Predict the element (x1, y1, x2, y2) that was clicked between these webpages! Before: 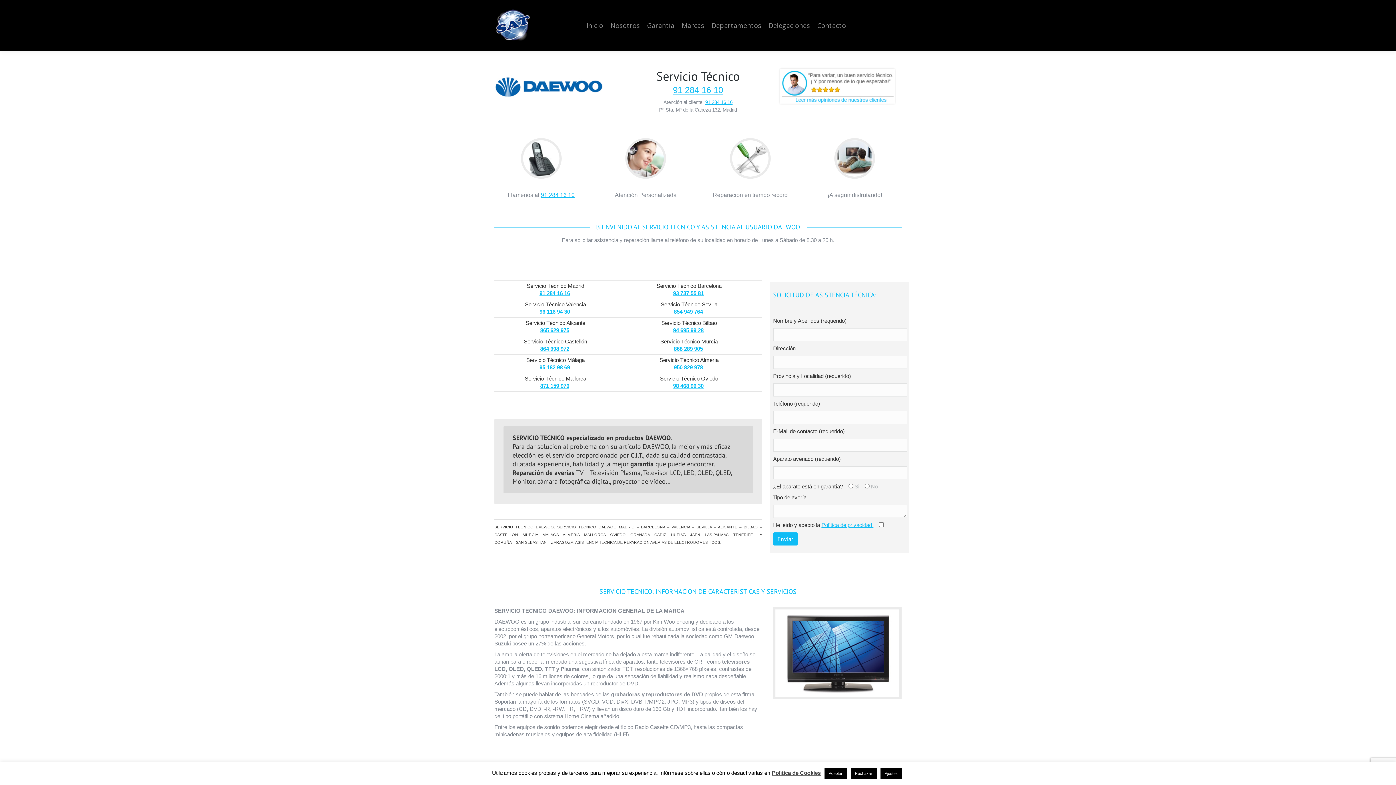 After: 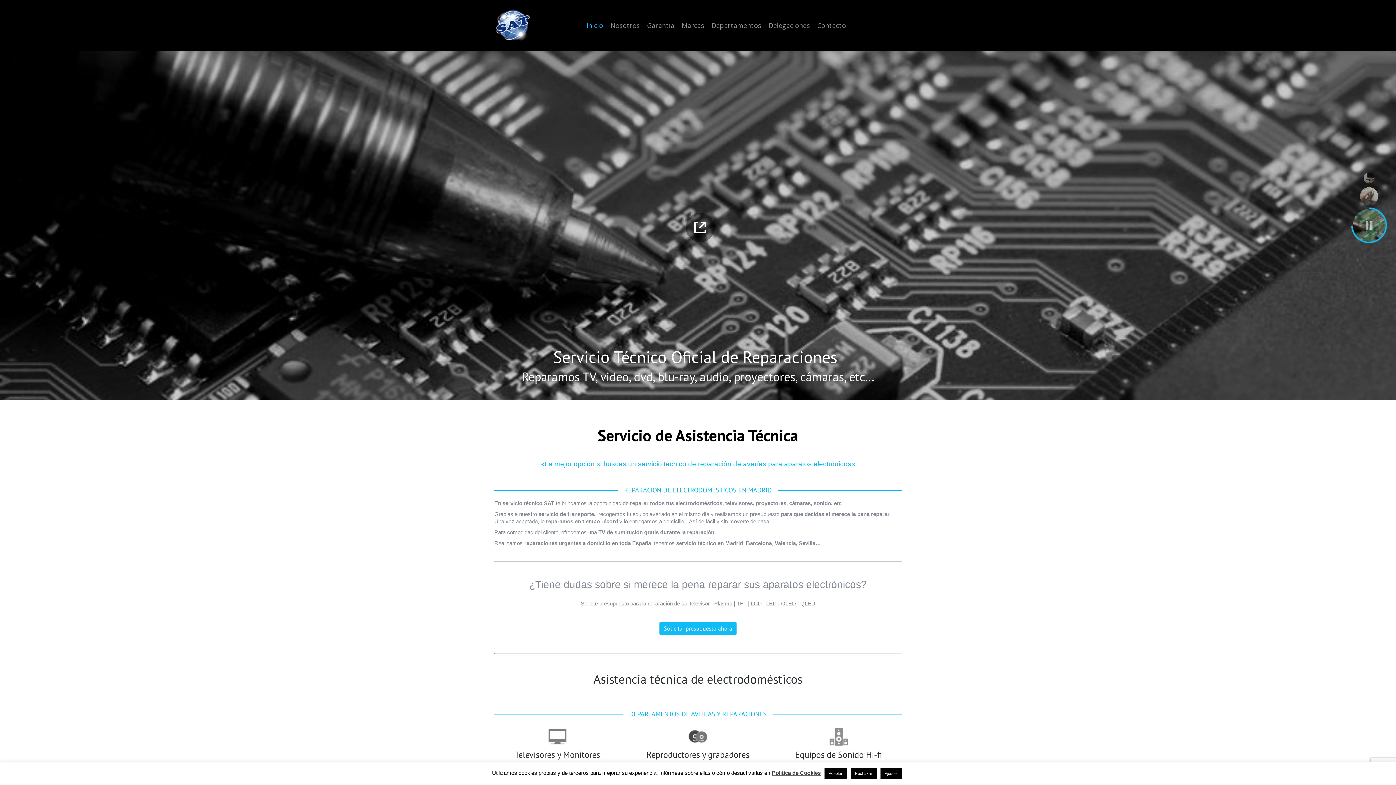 Action: bbox: (582, 19, 606, 31) label: Inicio